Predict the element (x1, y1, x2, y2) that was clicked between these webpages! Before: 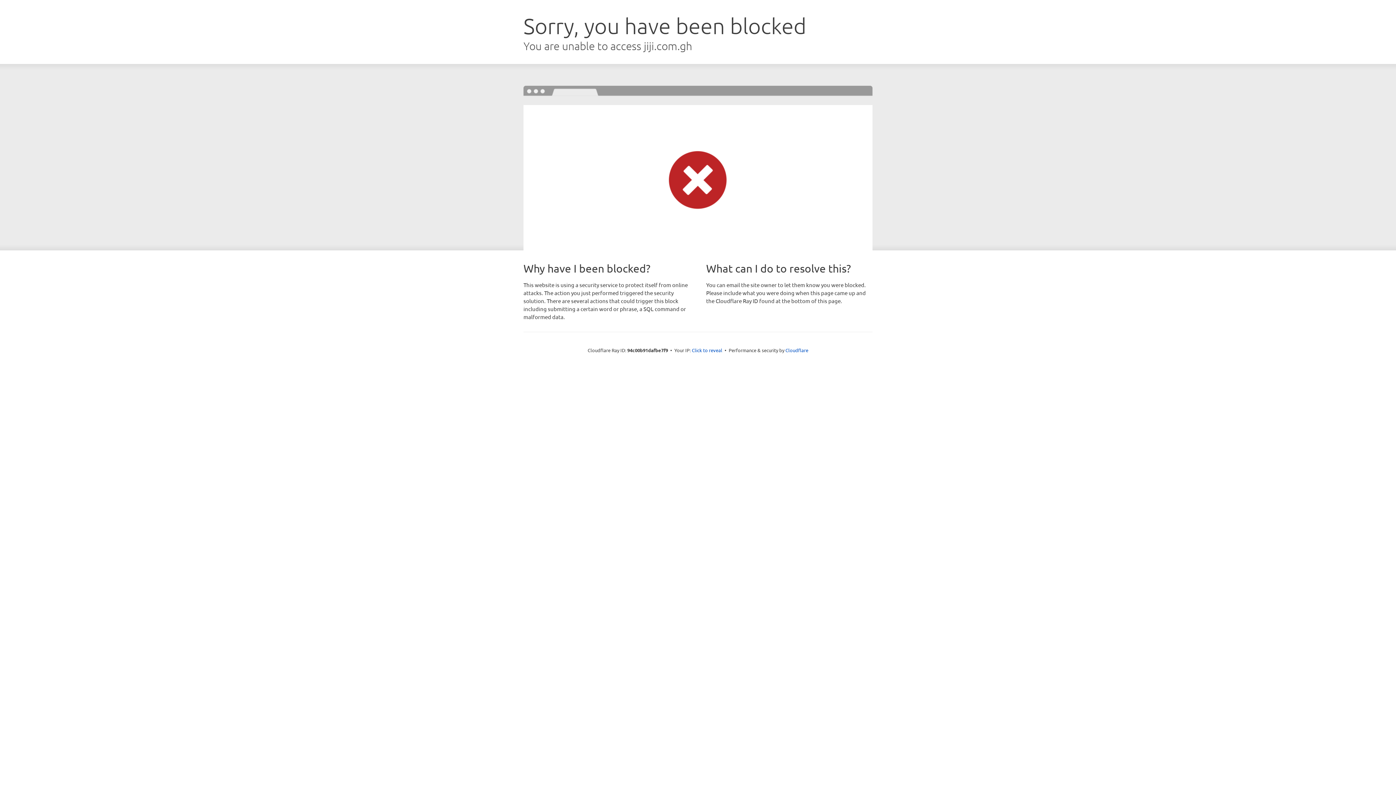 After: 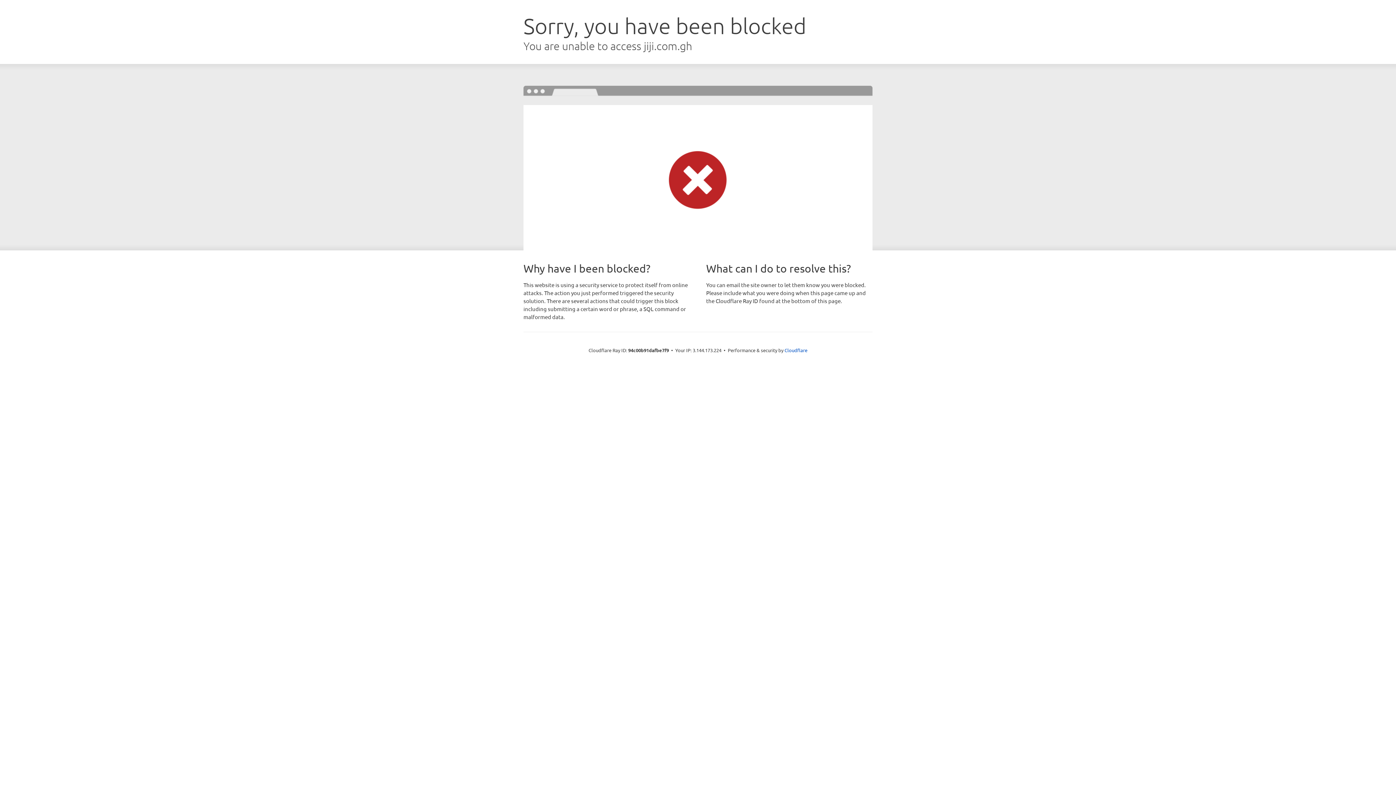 Action: label: Click to reveal bbox: (692, 346, 722, 353)